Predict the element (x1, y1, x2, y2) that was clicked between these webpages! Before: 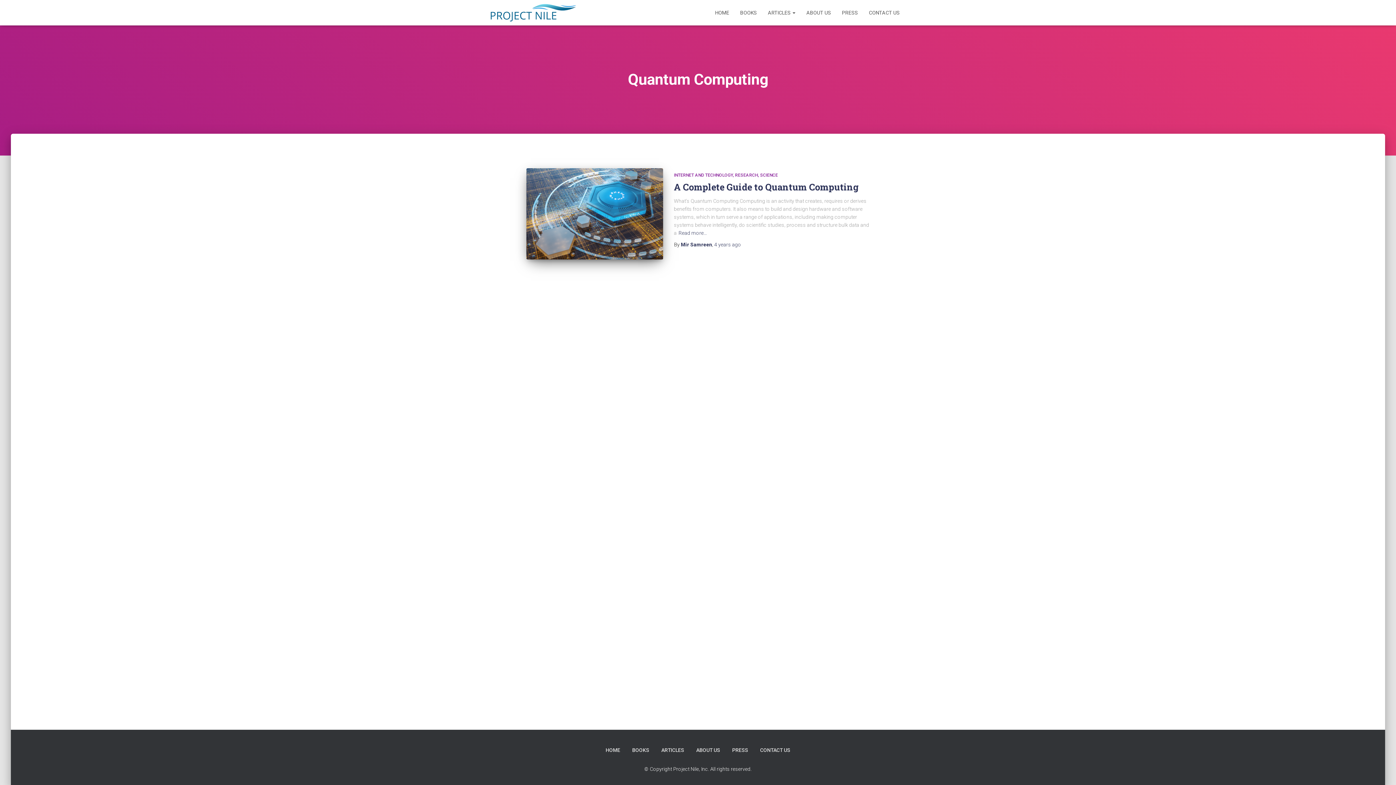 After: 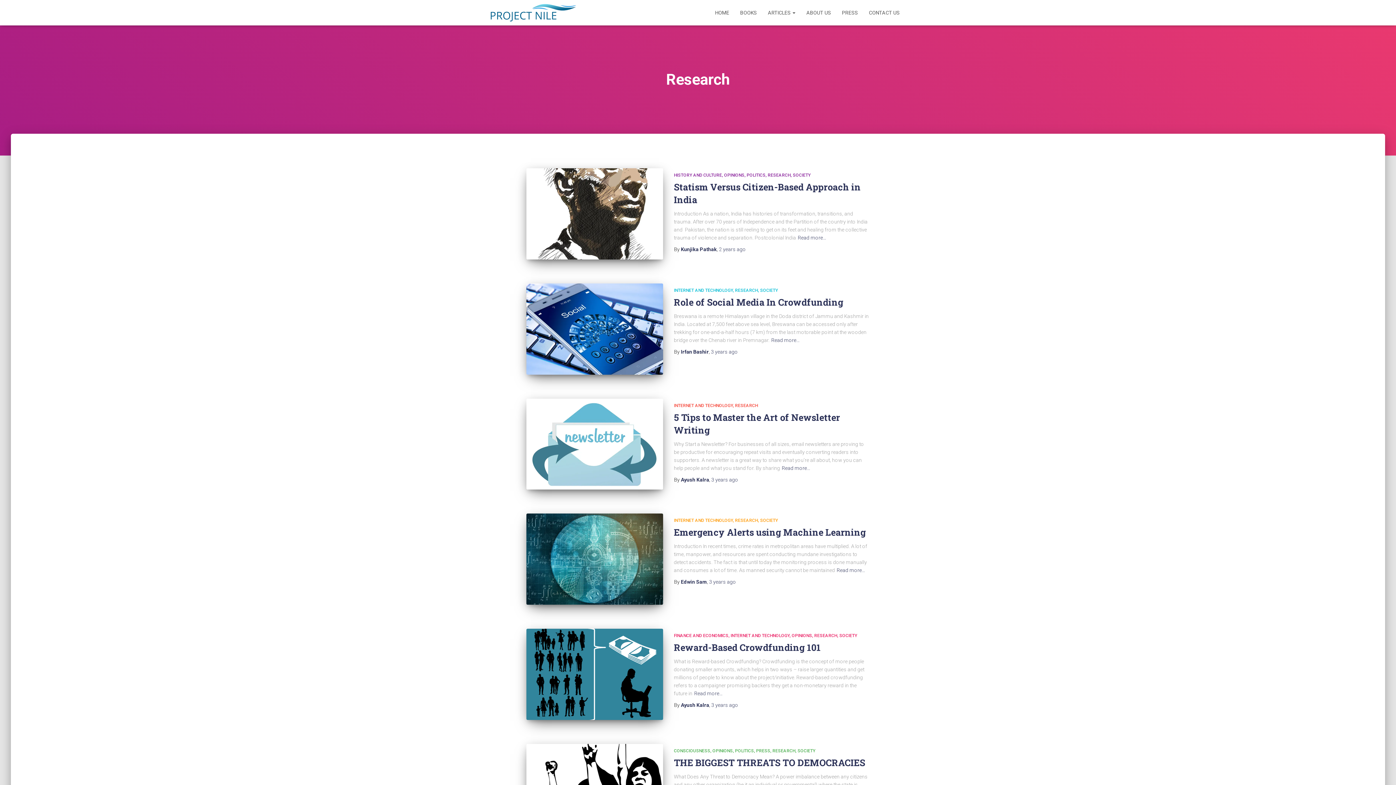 Action: label: RESEARCH bbox: (735, 172, 760, 177)